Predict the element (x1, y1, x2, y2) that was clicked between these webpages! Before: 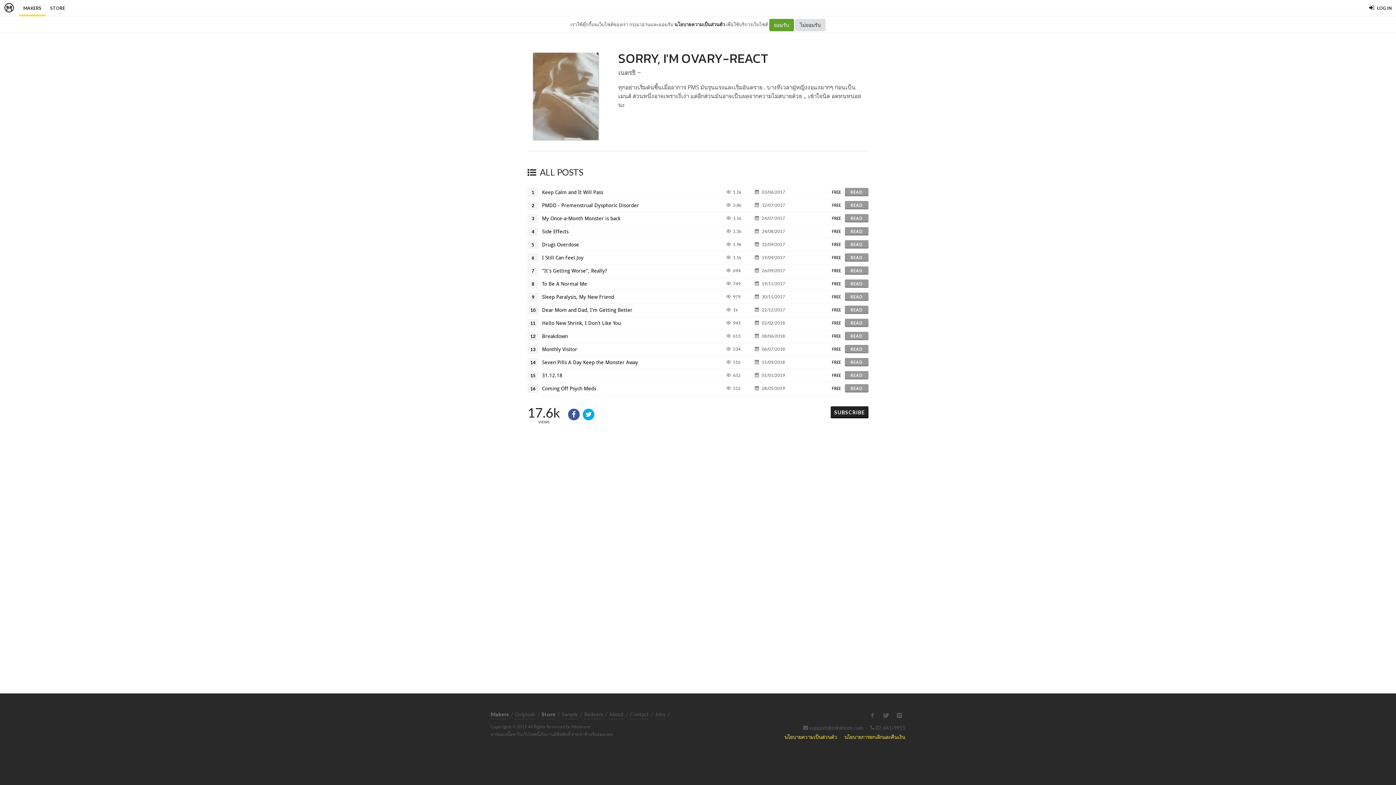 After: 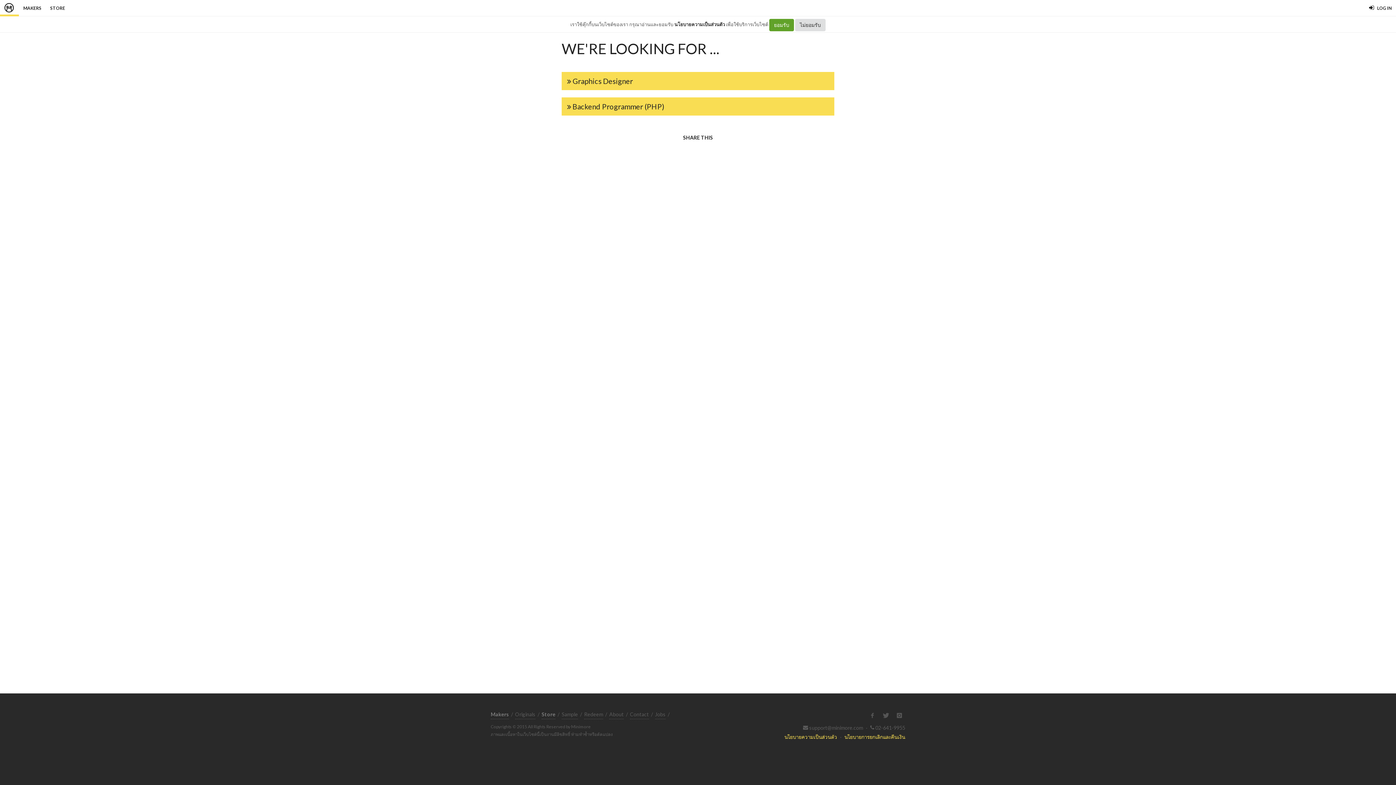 Action: bbox: (655, 710, 665, 719) label: Jobs